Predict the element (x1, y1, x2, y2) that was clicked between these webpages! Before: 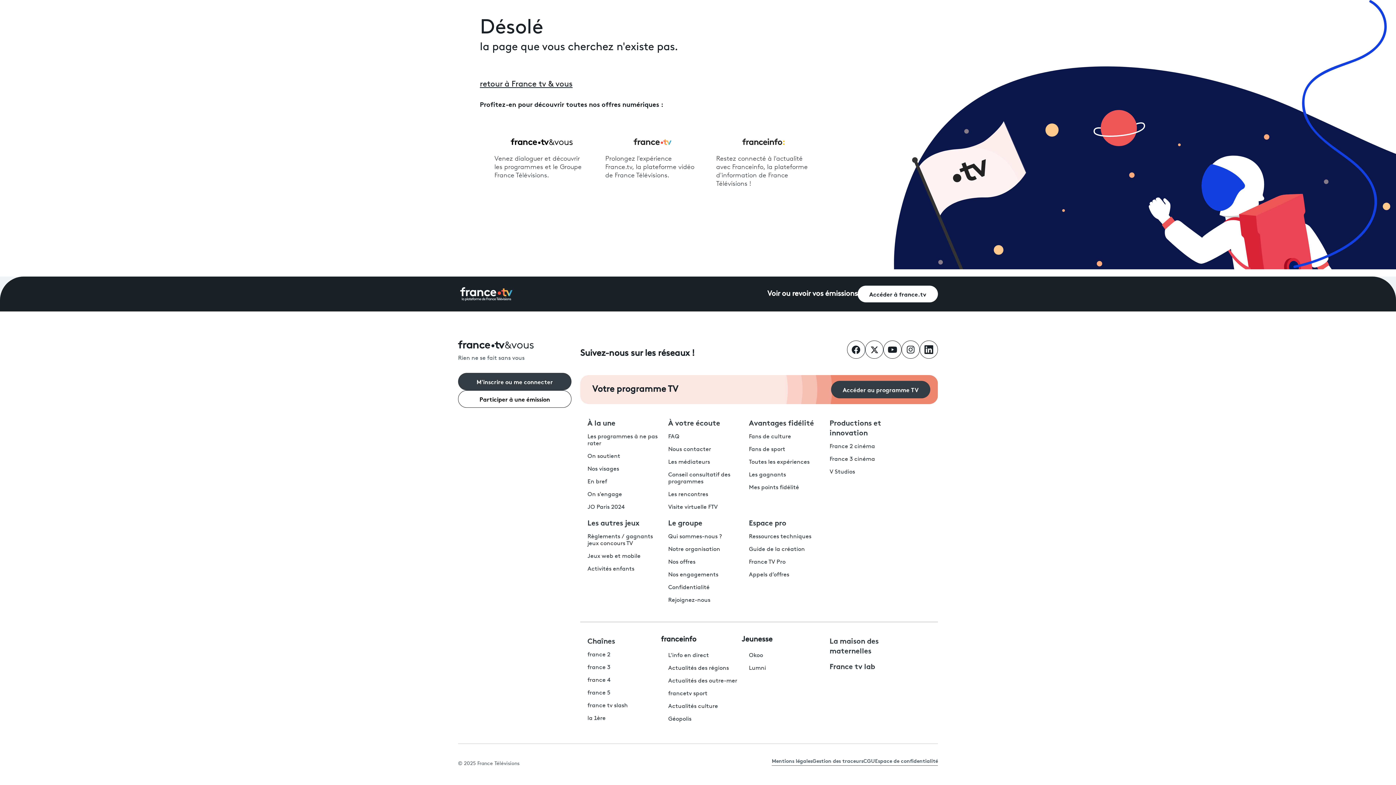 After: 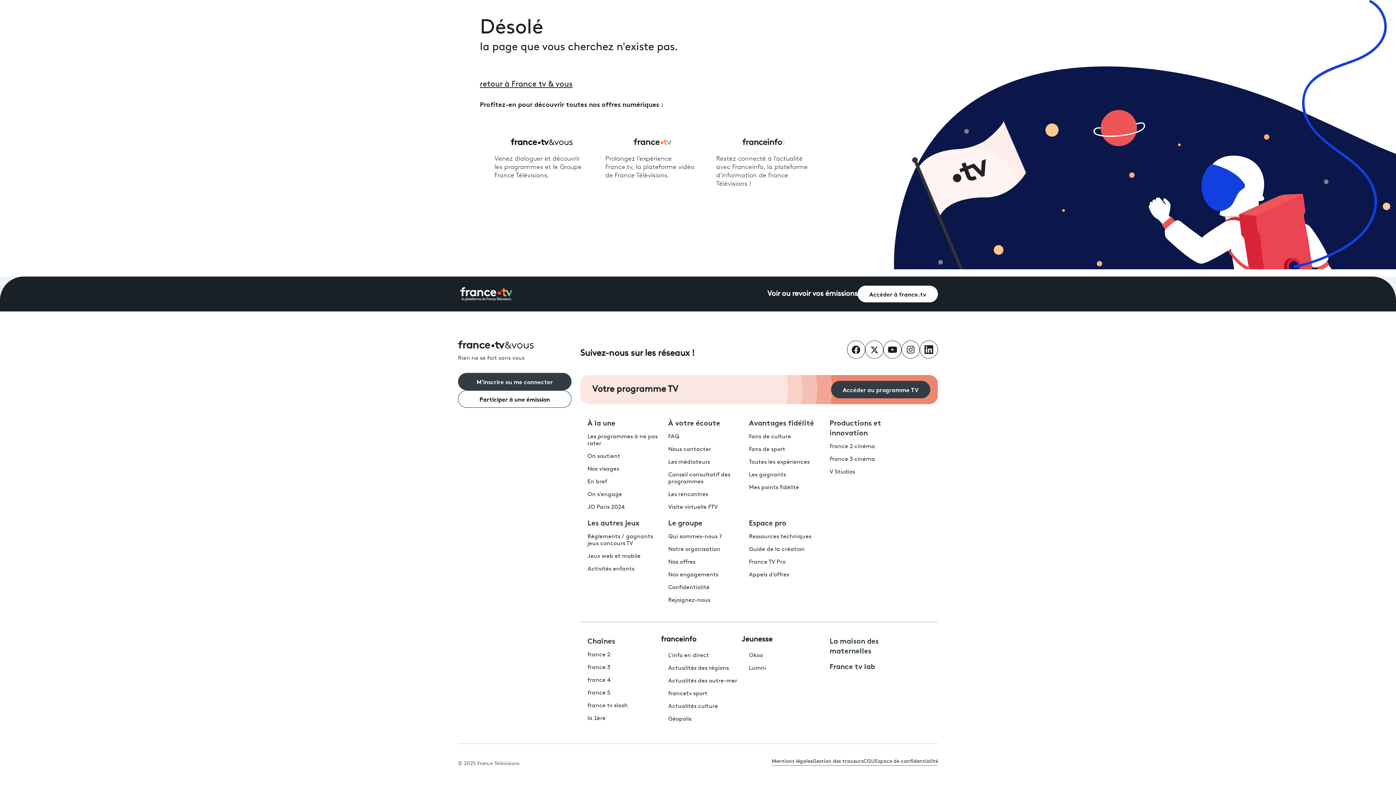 Action: bbox: (458, 285, 514, 303)